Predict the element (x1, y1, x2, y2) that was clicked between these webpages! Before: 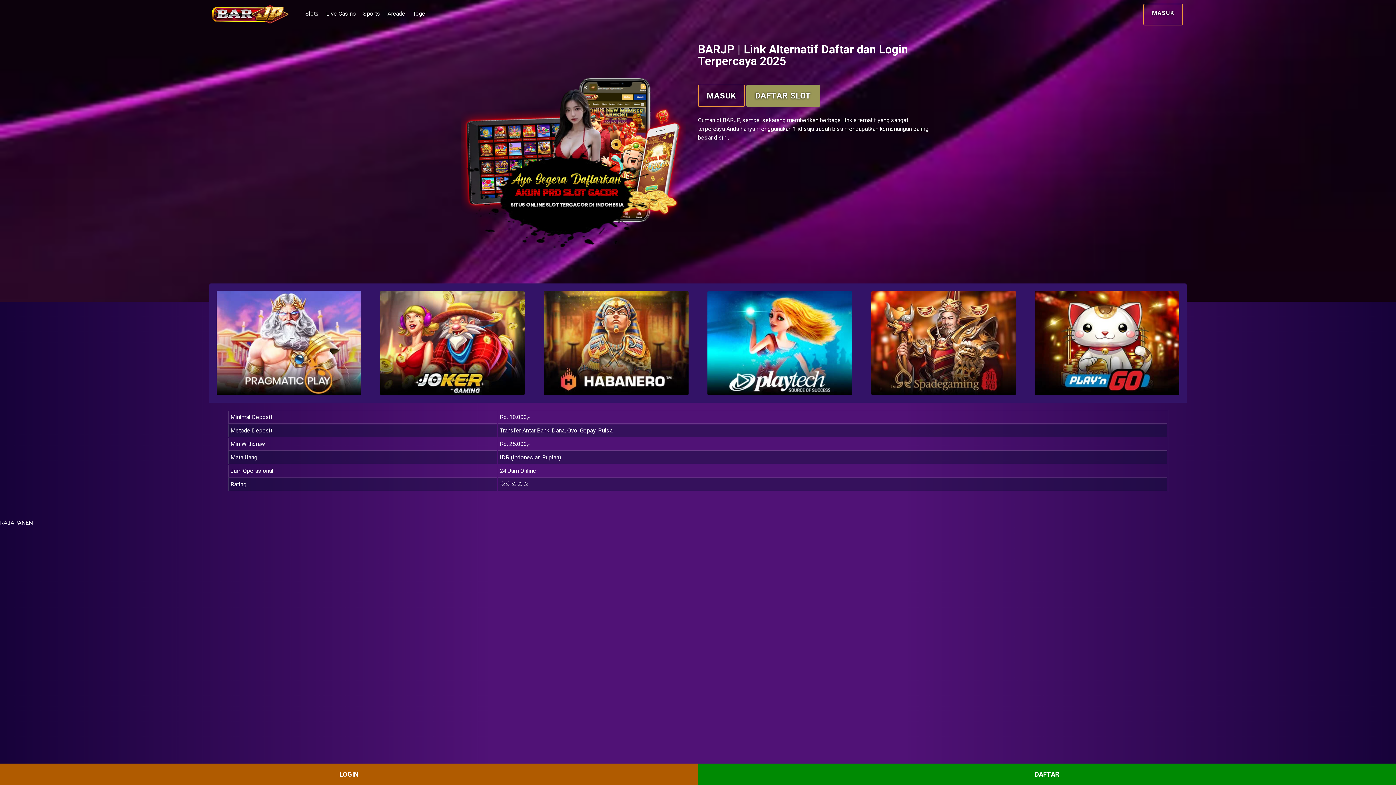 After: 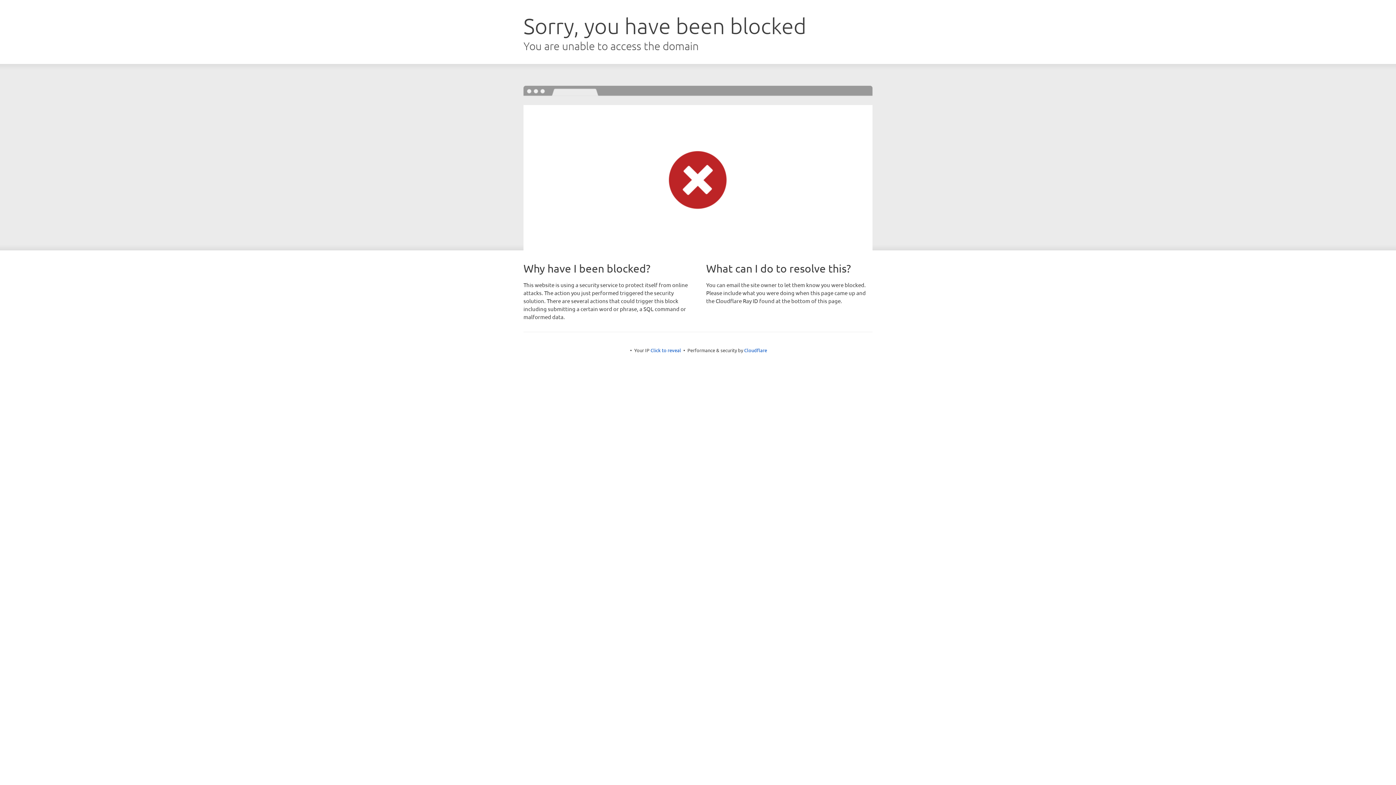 Action: label: Slots bbox: (305, 9, 318, 19)